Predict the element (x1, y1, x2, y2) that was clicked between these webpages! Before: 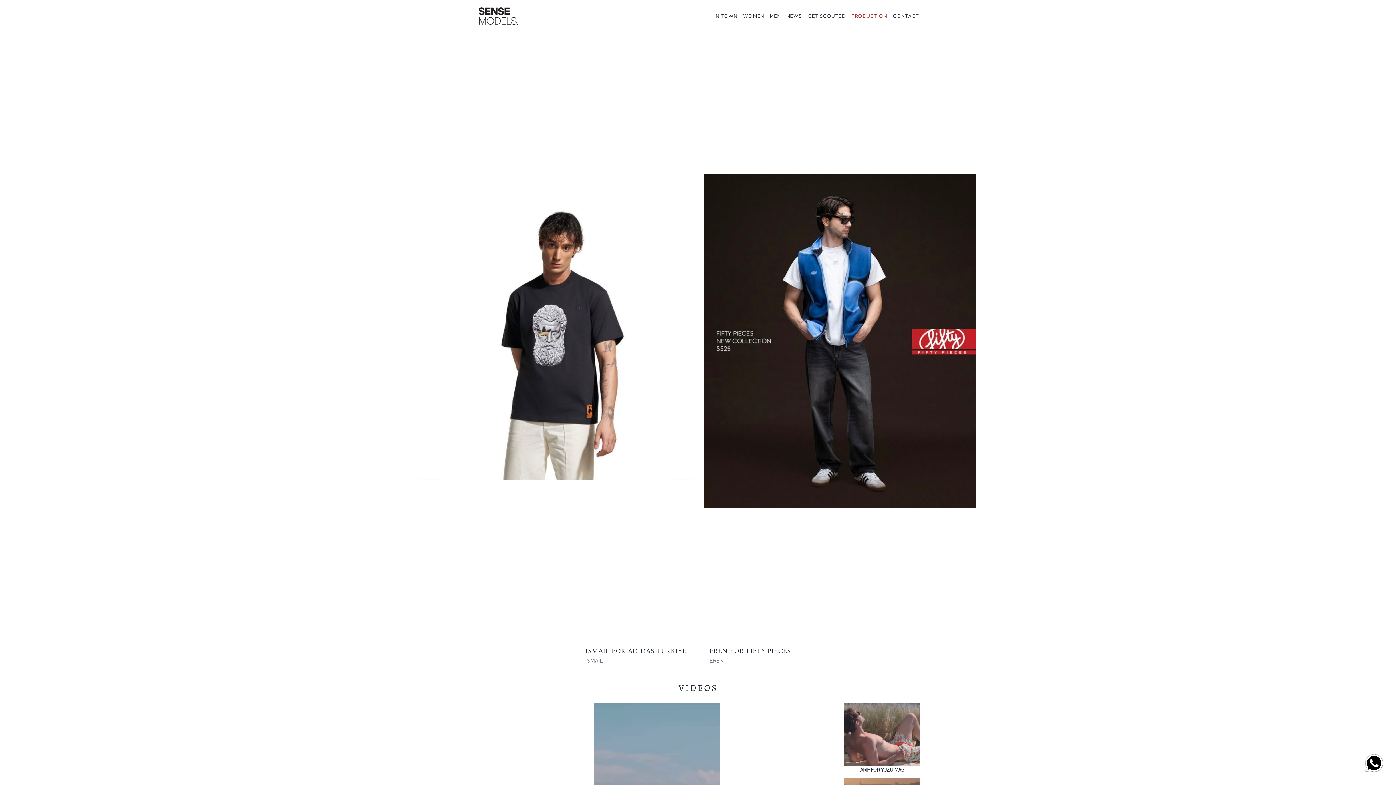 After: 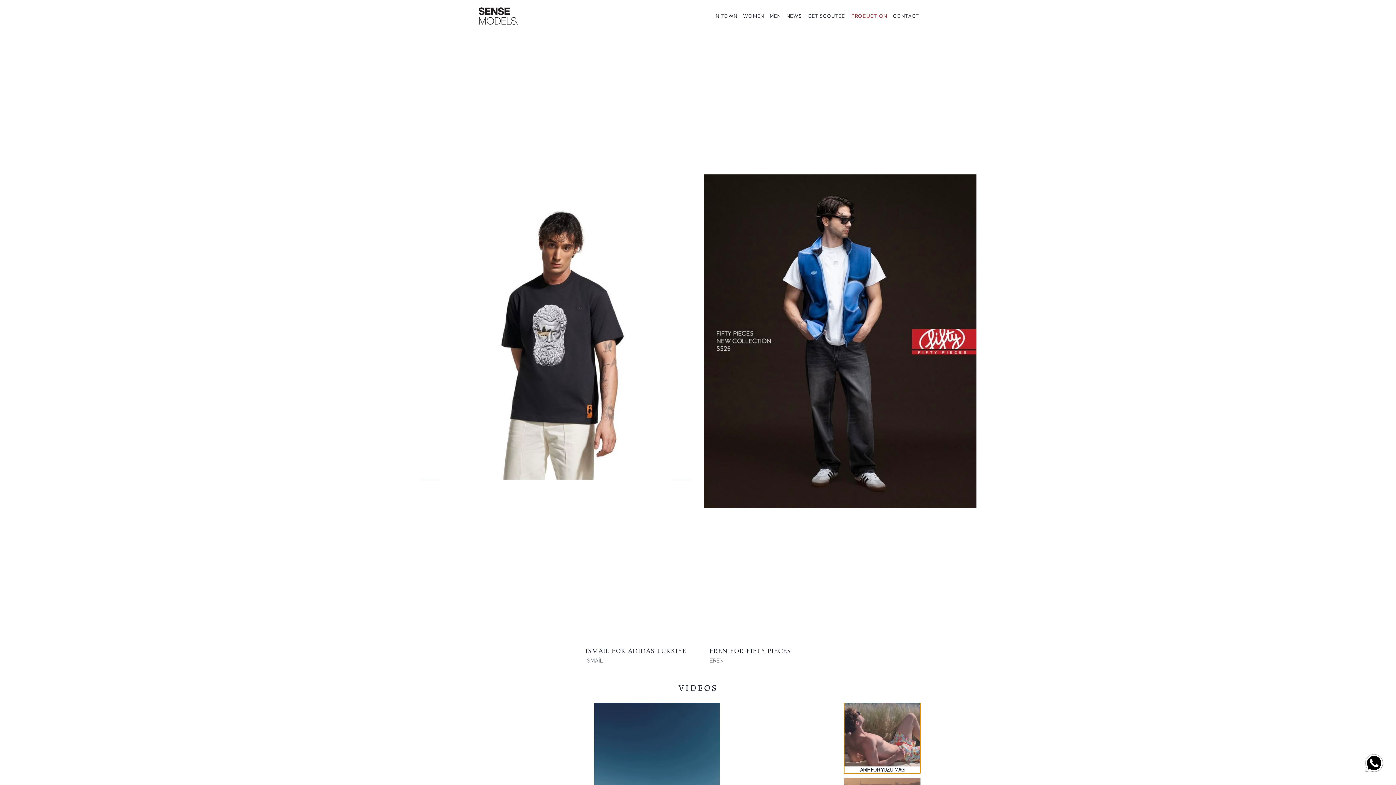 Action: bbox: (844, 703, 920, 774) label: ARIF FOR YUZU MAG